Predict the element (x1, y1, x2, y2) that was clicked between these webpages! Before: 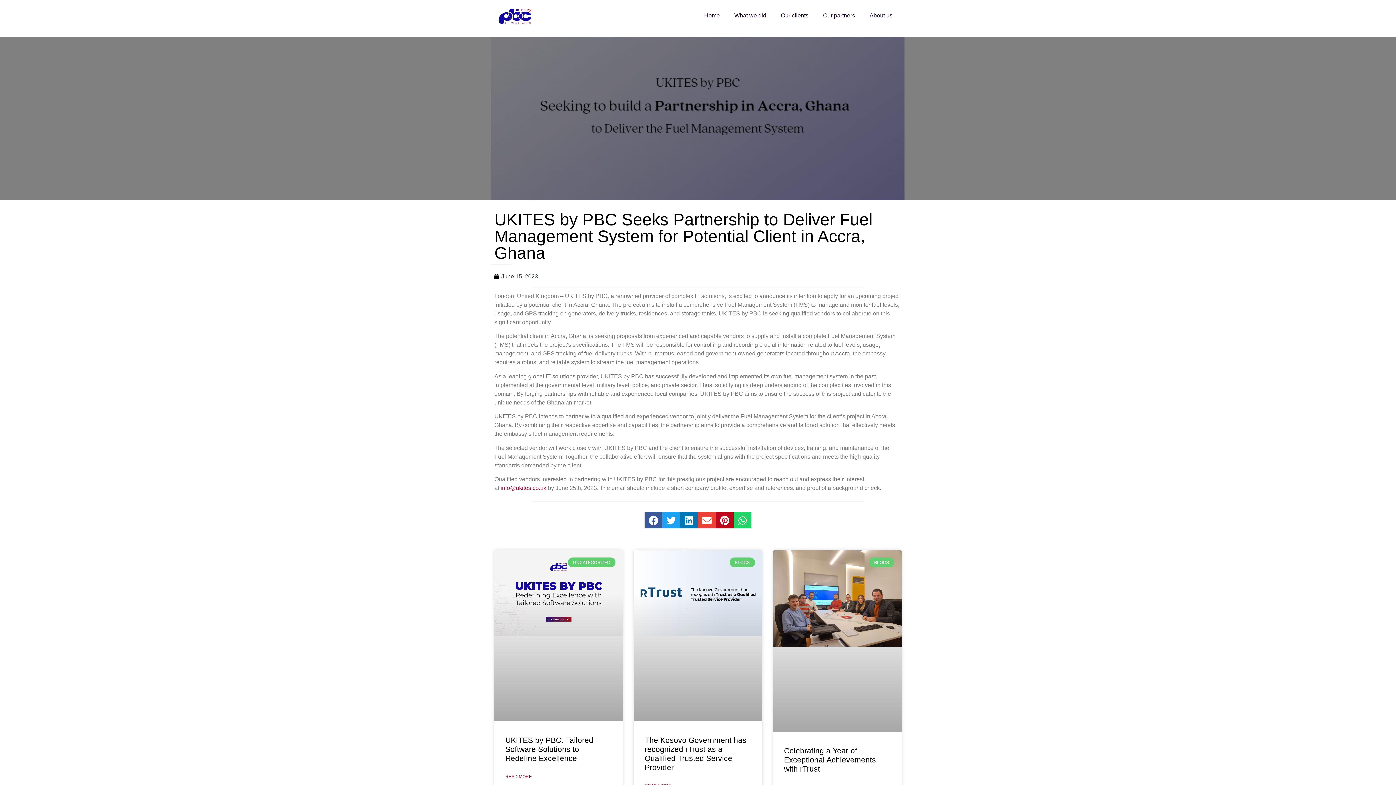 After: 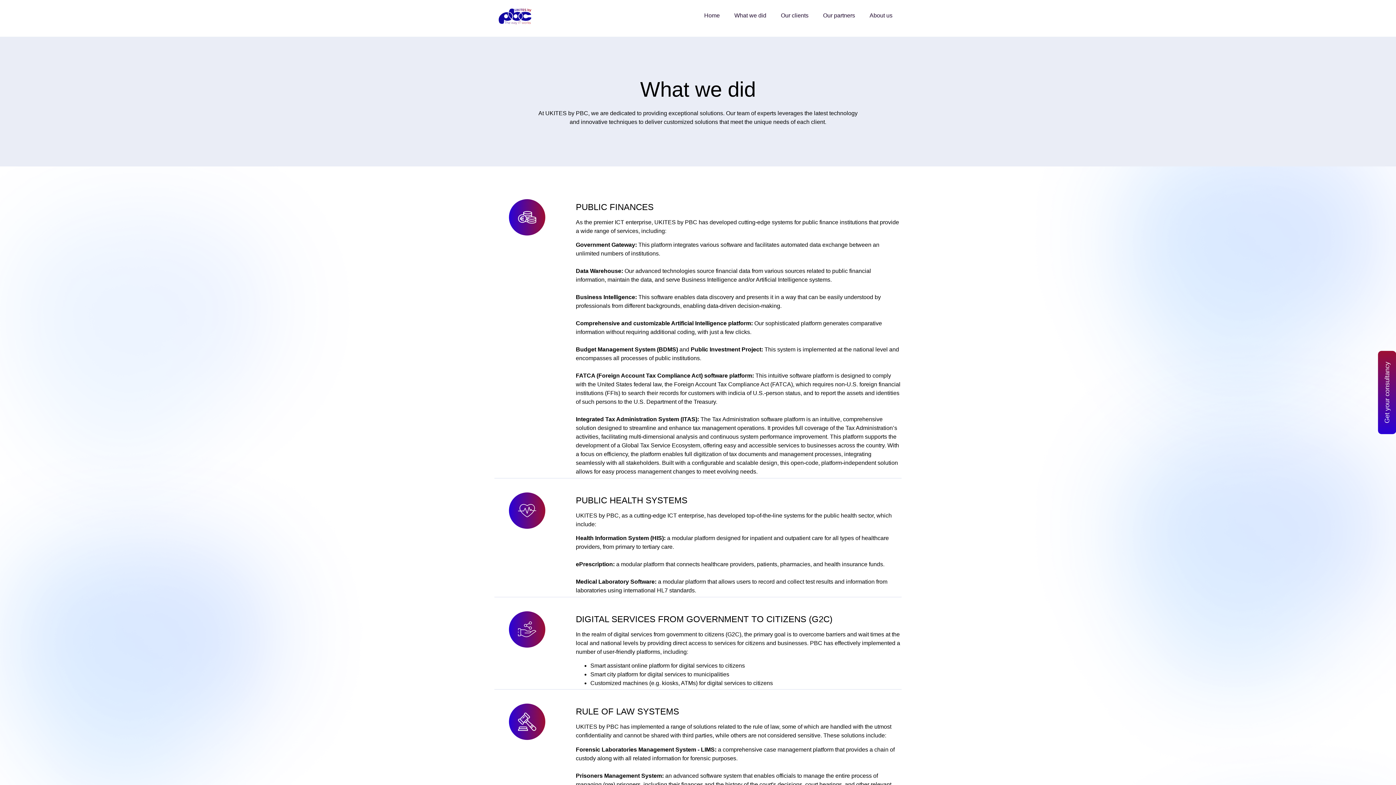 Action: bbox: (727, 7, 773, 24) label: What we did